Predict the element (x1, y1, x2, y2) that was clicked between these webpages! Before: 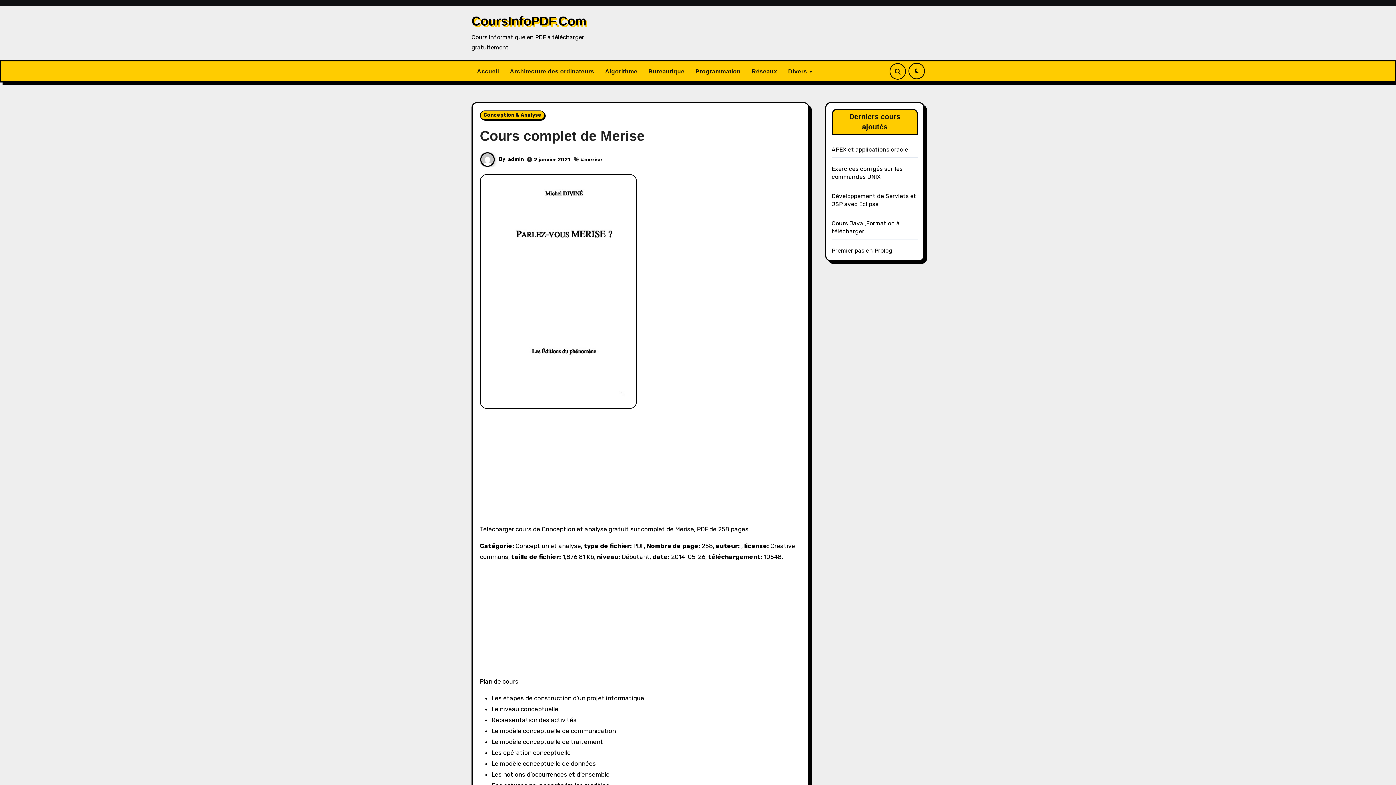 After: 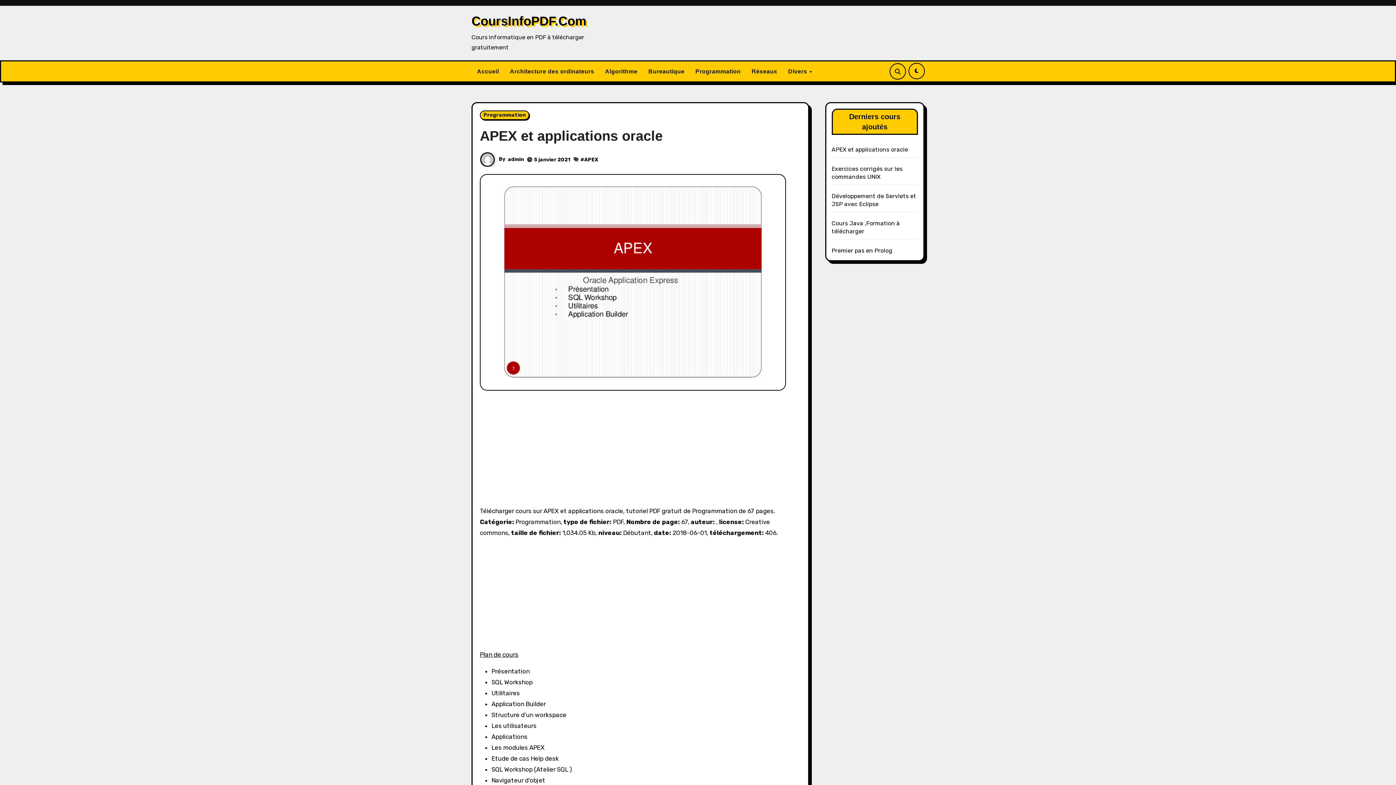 Action: label: APEX et applications oracle bbox: (831, 146, 908, 153)